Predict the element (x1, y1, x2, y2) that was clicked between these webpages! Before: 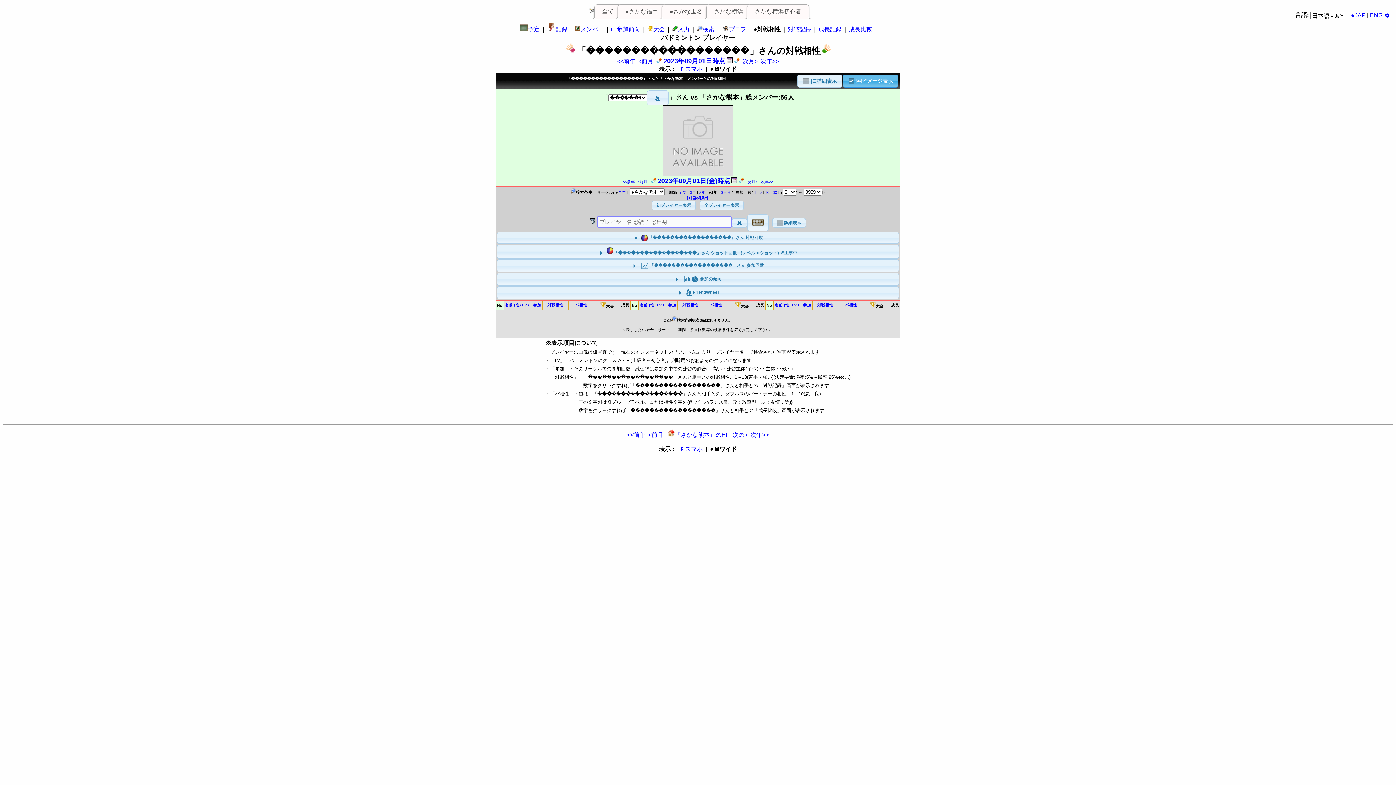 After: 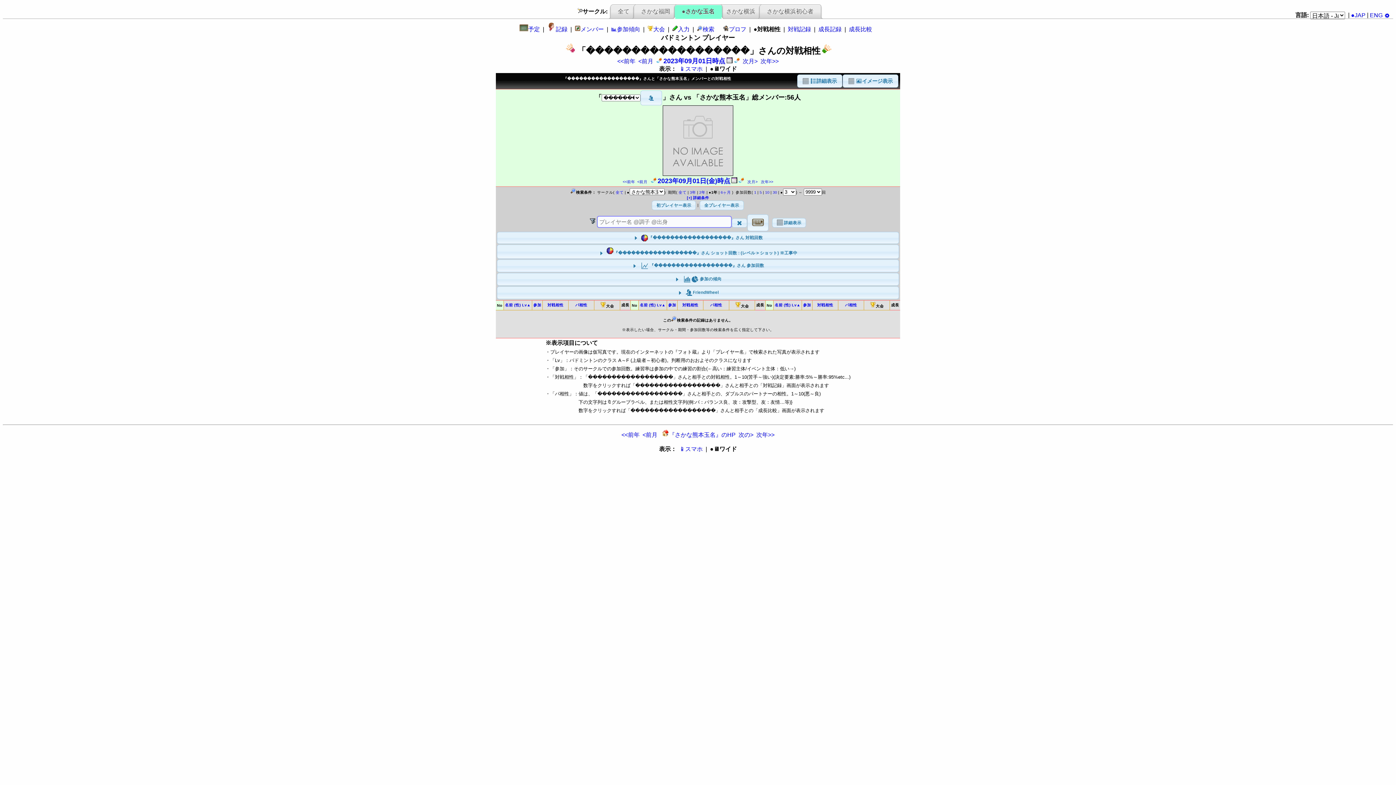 Action: bbox: (669, 8, 702, 14) label: ●さかな玉名